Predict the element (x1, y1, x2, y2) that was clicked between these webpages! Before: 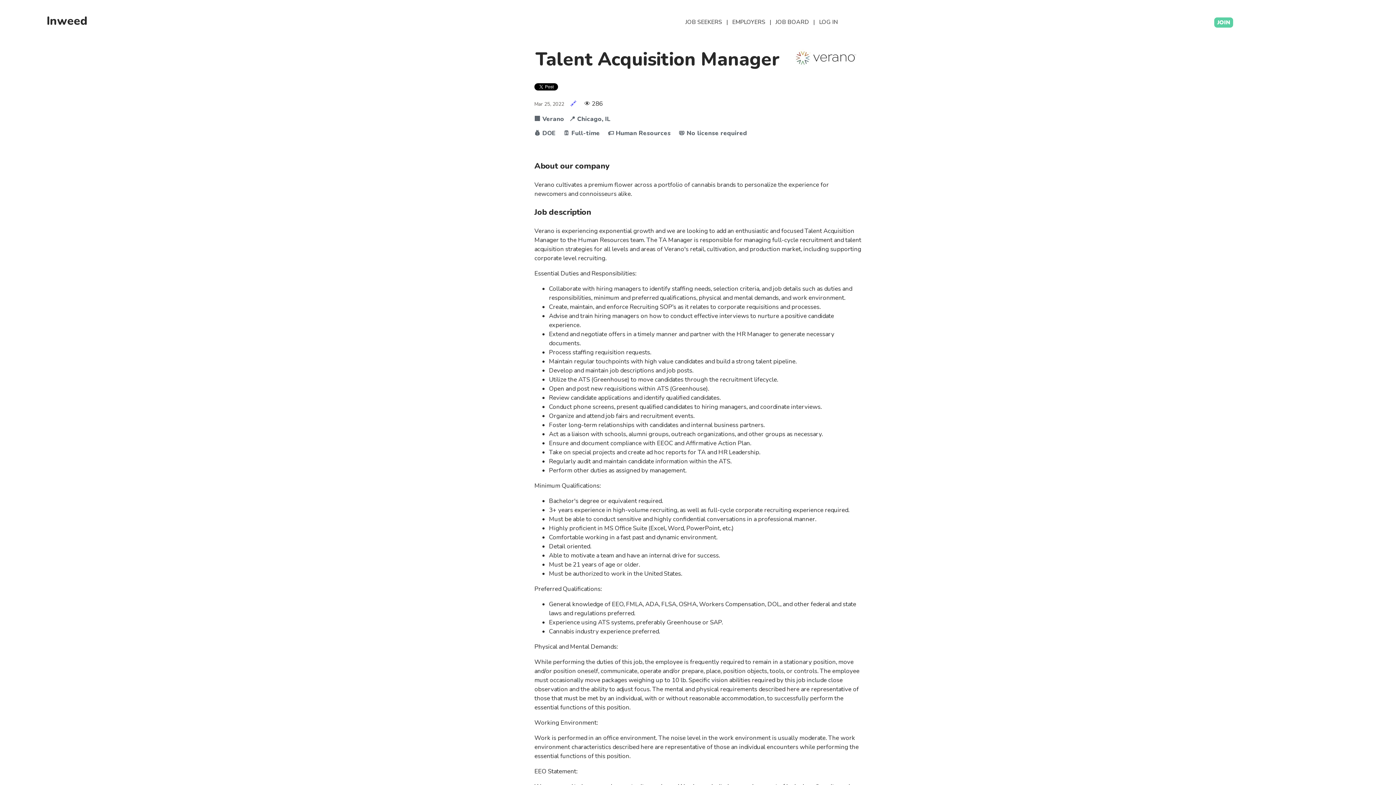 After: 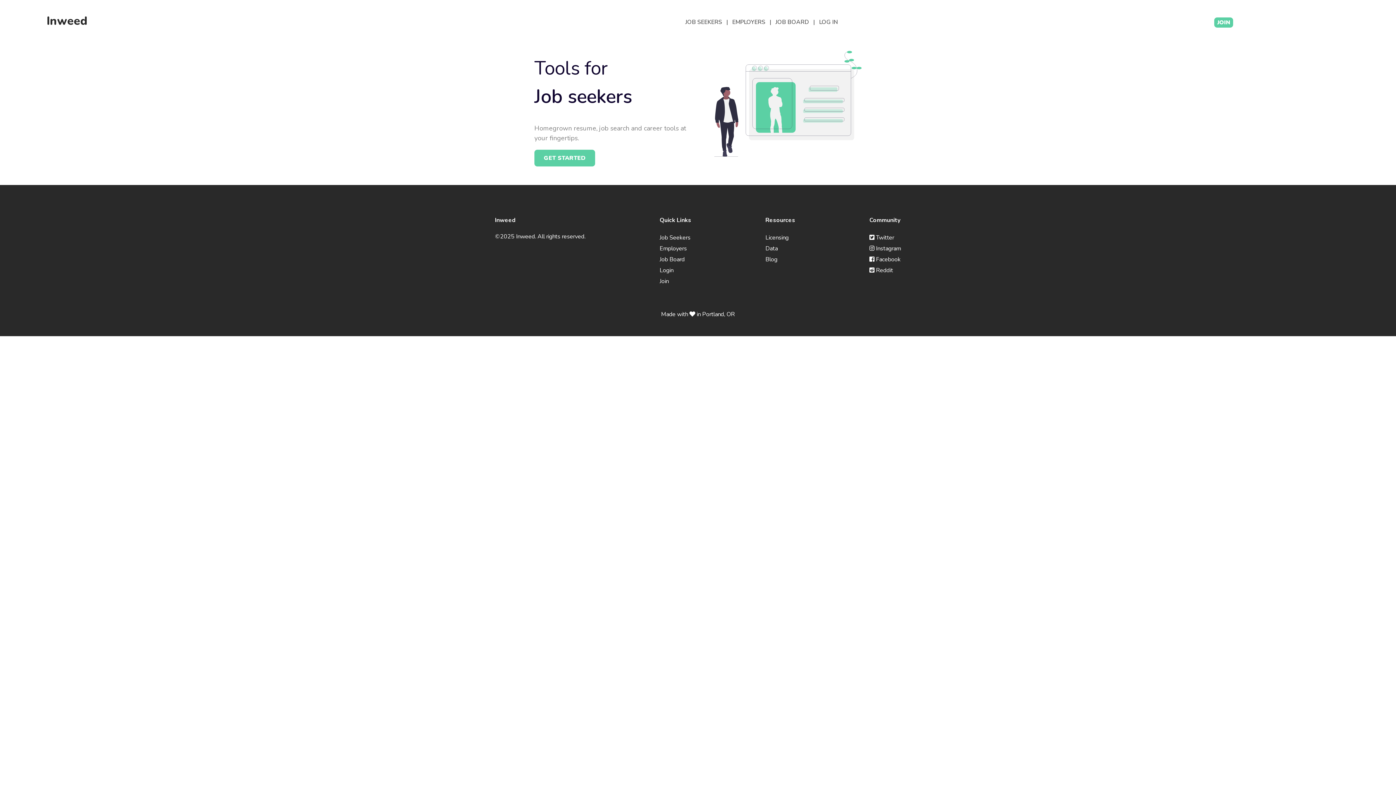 Action: label: JOB SEEKERS bbox: (681, 18, 726, 26)